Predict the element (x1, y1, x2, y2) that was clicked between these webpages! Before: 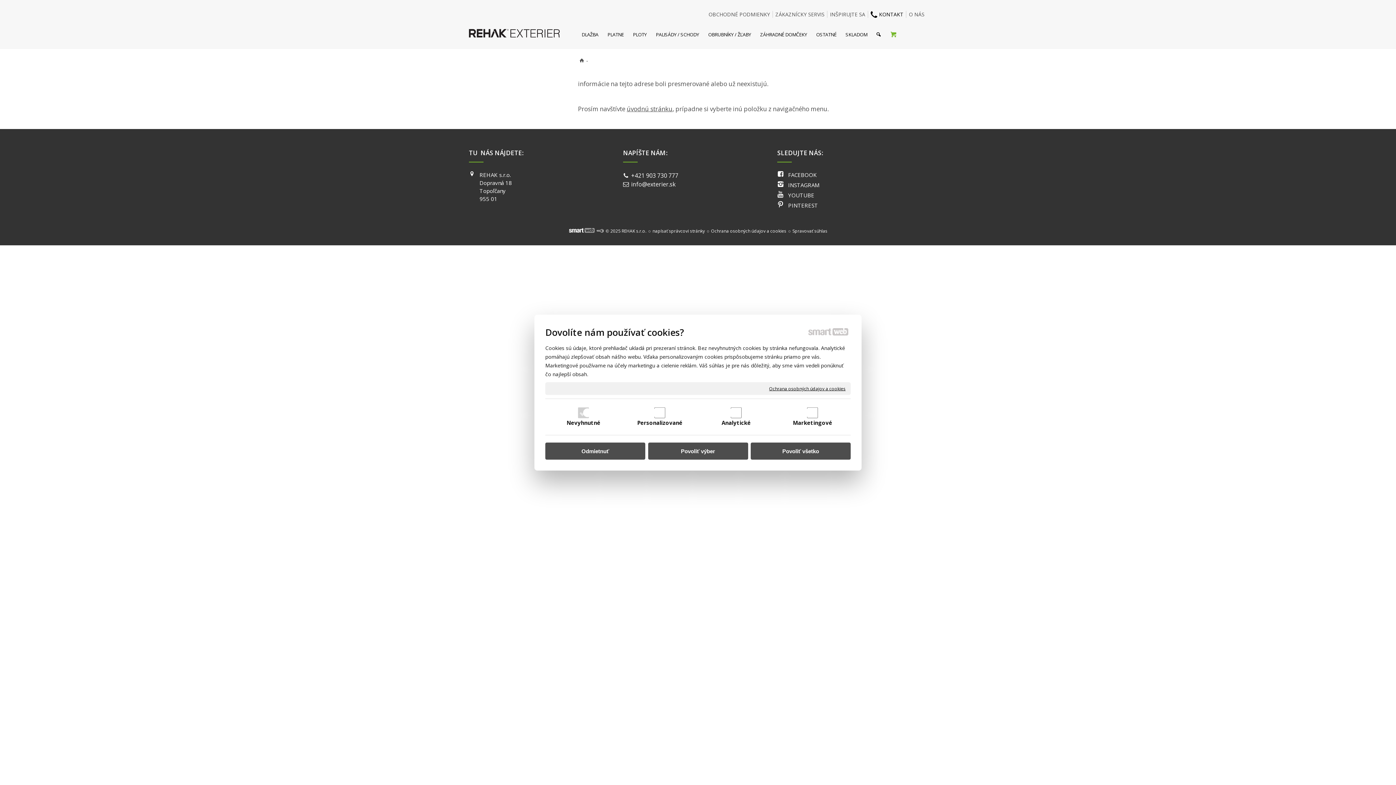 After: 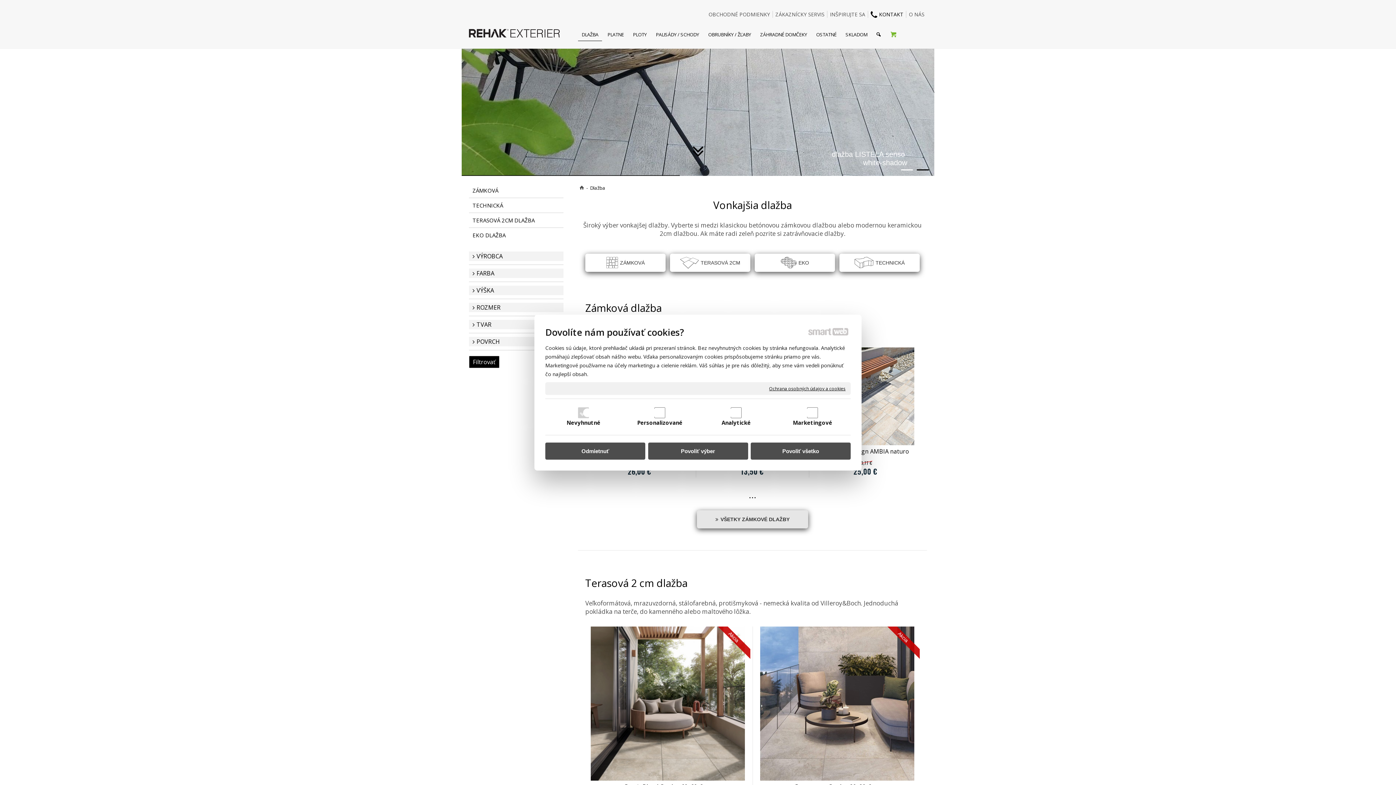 Action: label: DLAŽBA	 bbox: (578, 28, 602, 41)